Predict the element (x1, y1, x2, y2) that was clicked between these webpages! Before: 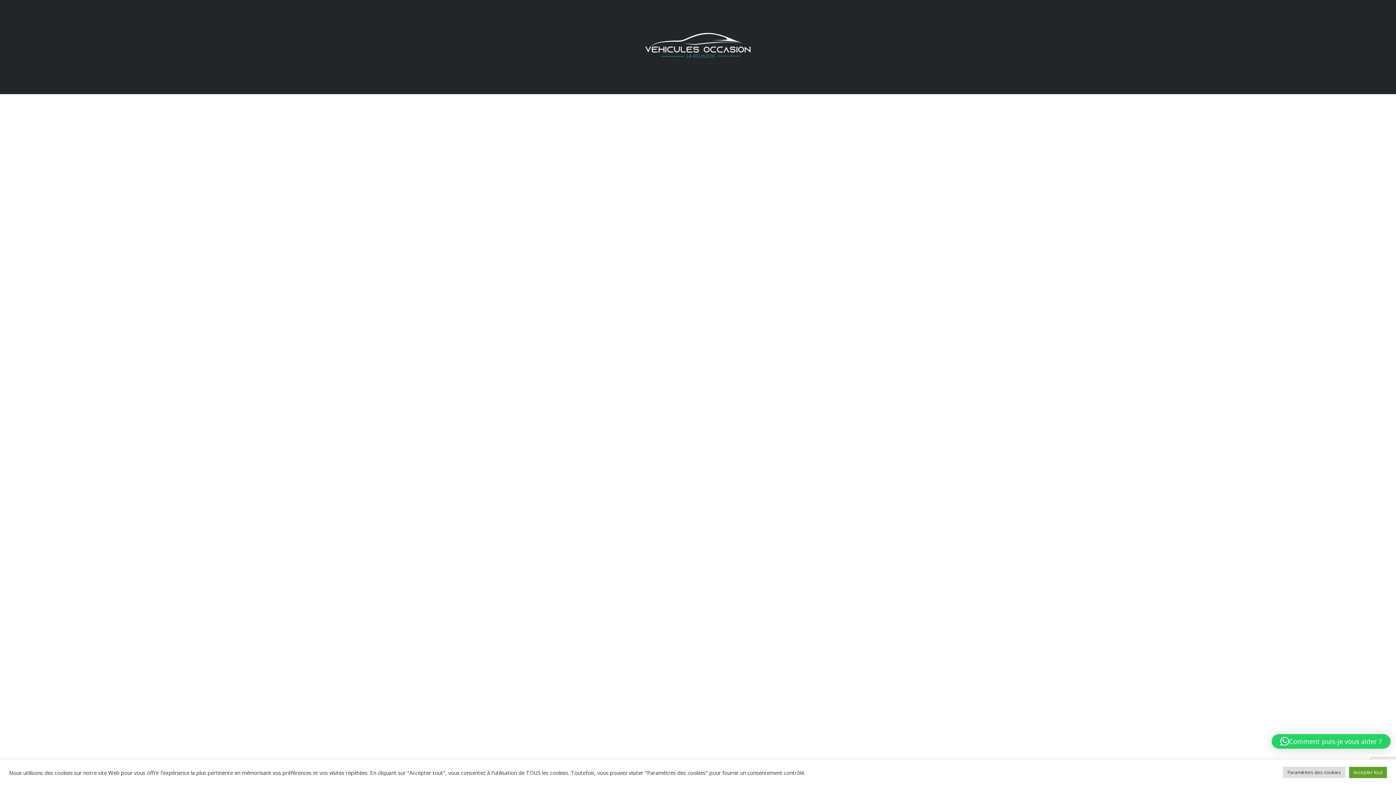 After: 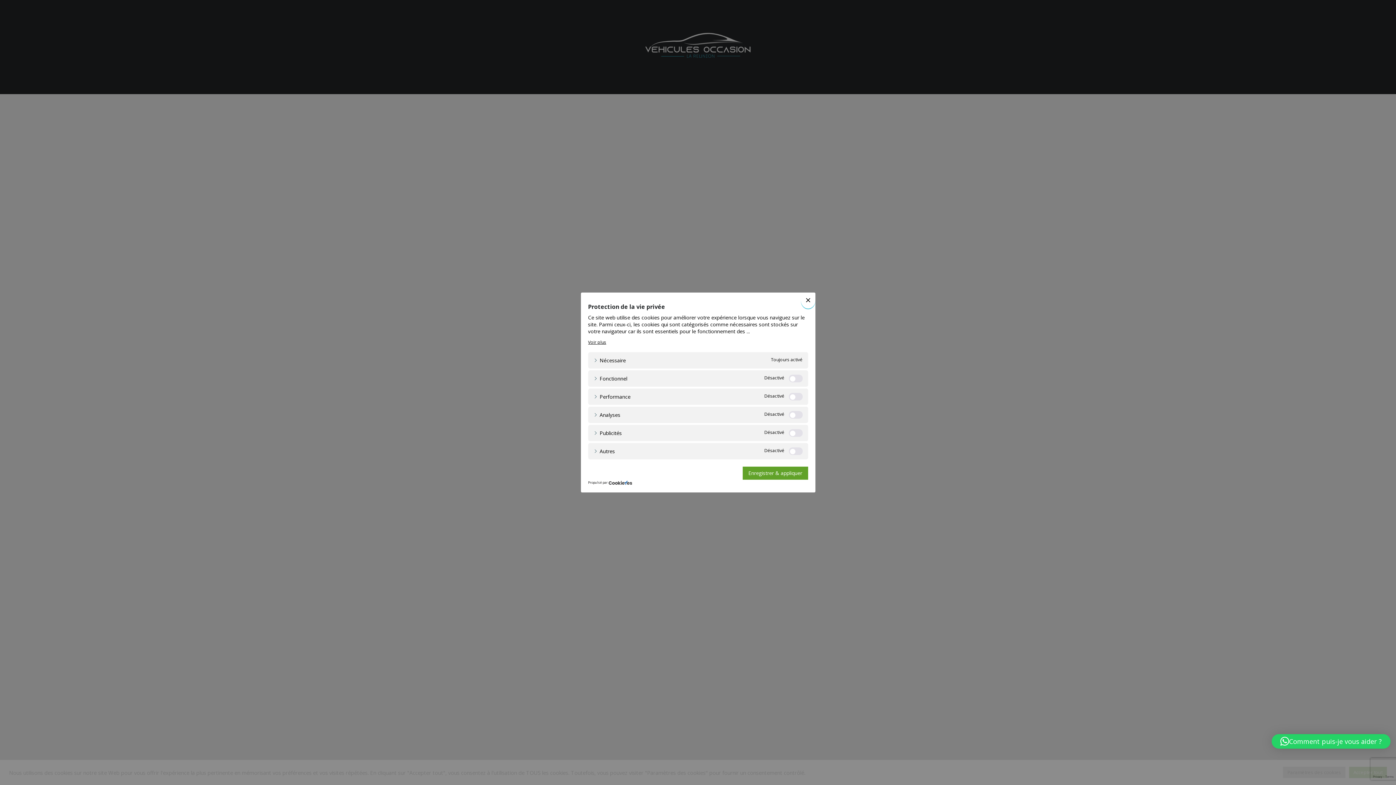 Action: bbox: (1283, 767, 1345, 778) label: Paramètres des cookies